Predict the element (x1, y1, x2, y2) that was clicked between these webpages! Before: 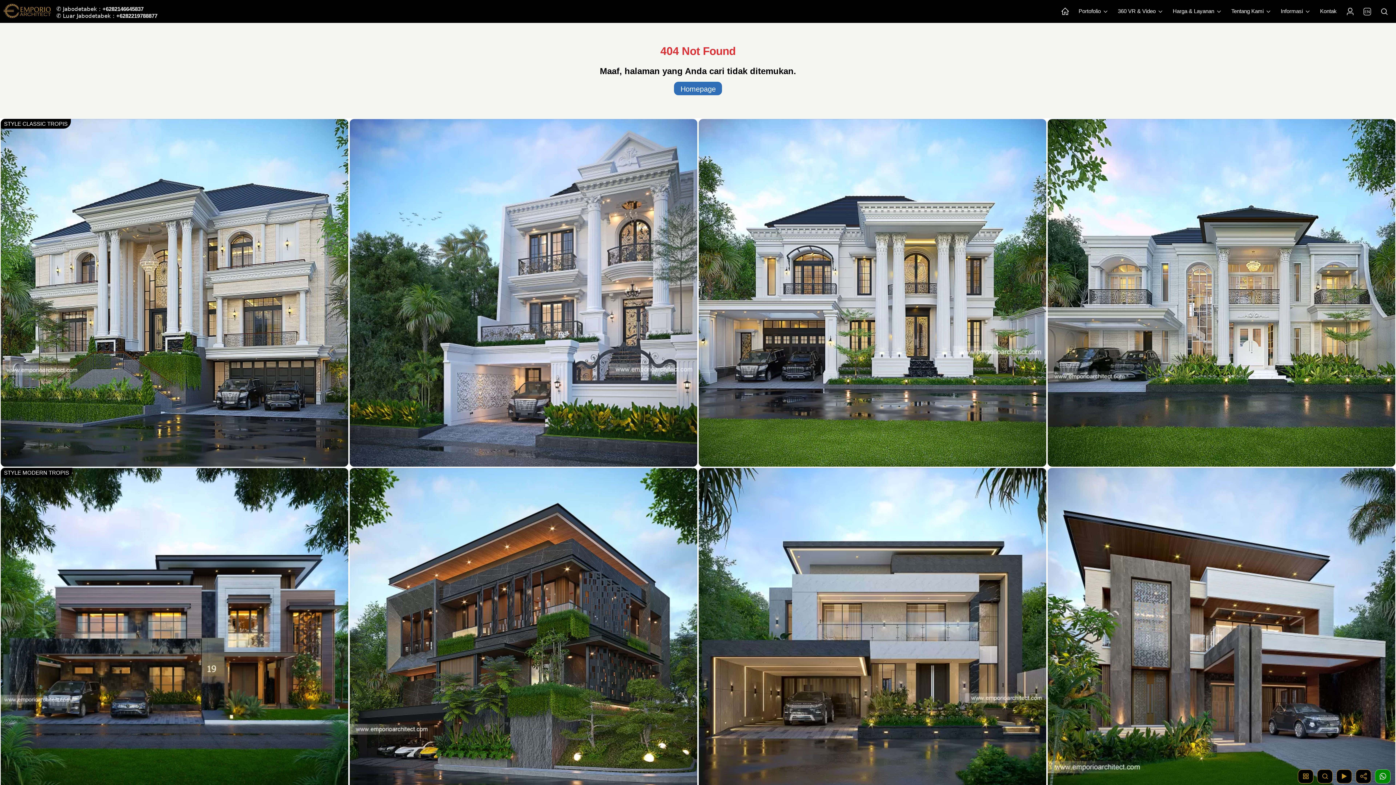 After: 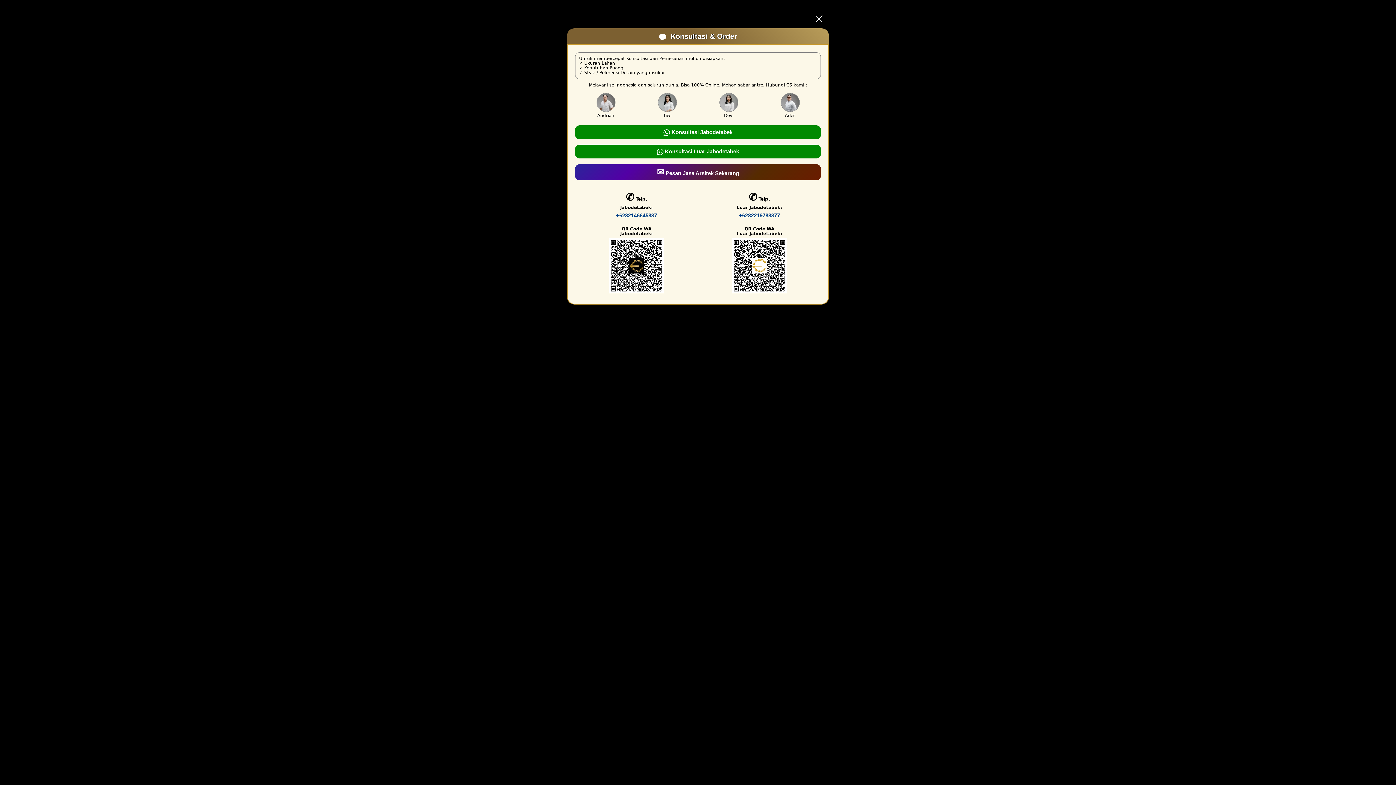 Action: bbox: (1375, 769, 1390, 784) label: 1 Konsultasi